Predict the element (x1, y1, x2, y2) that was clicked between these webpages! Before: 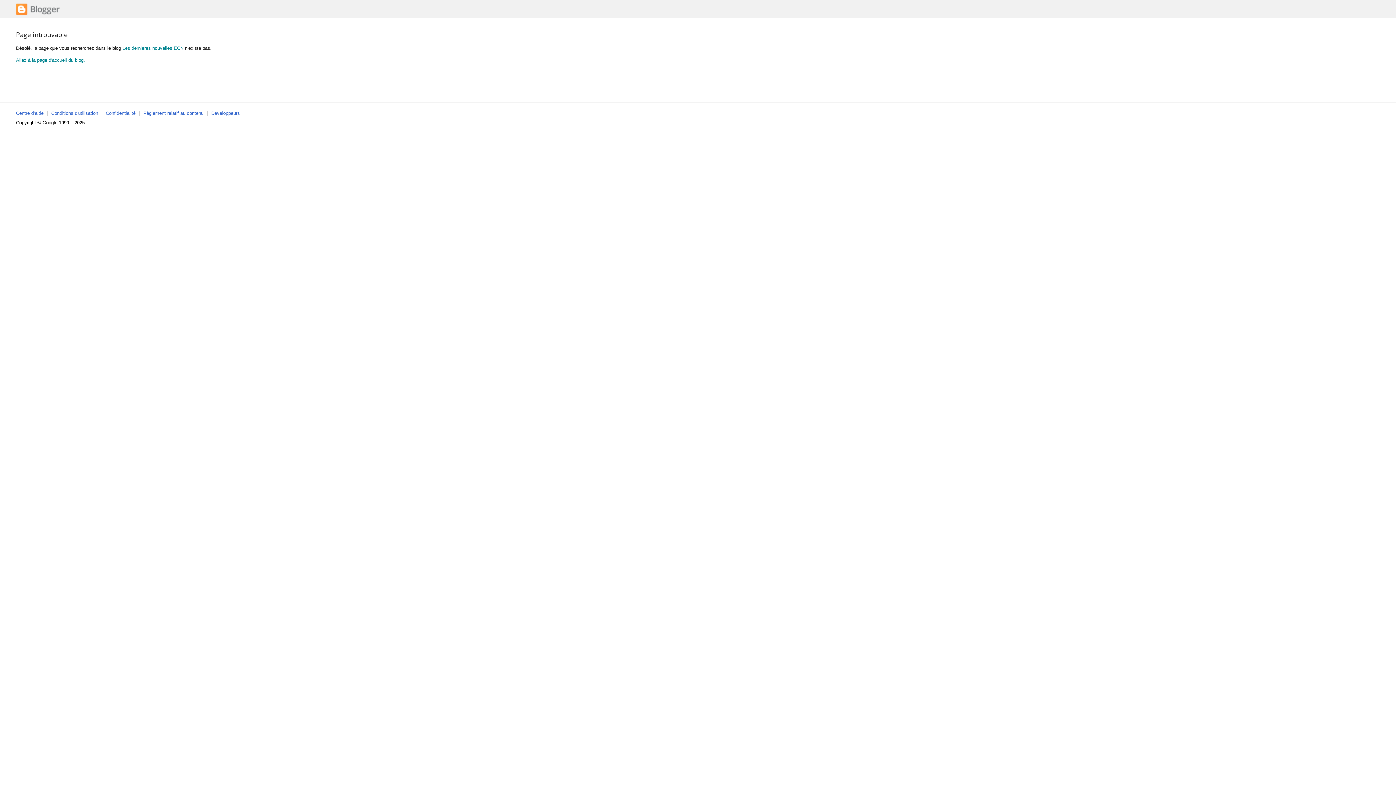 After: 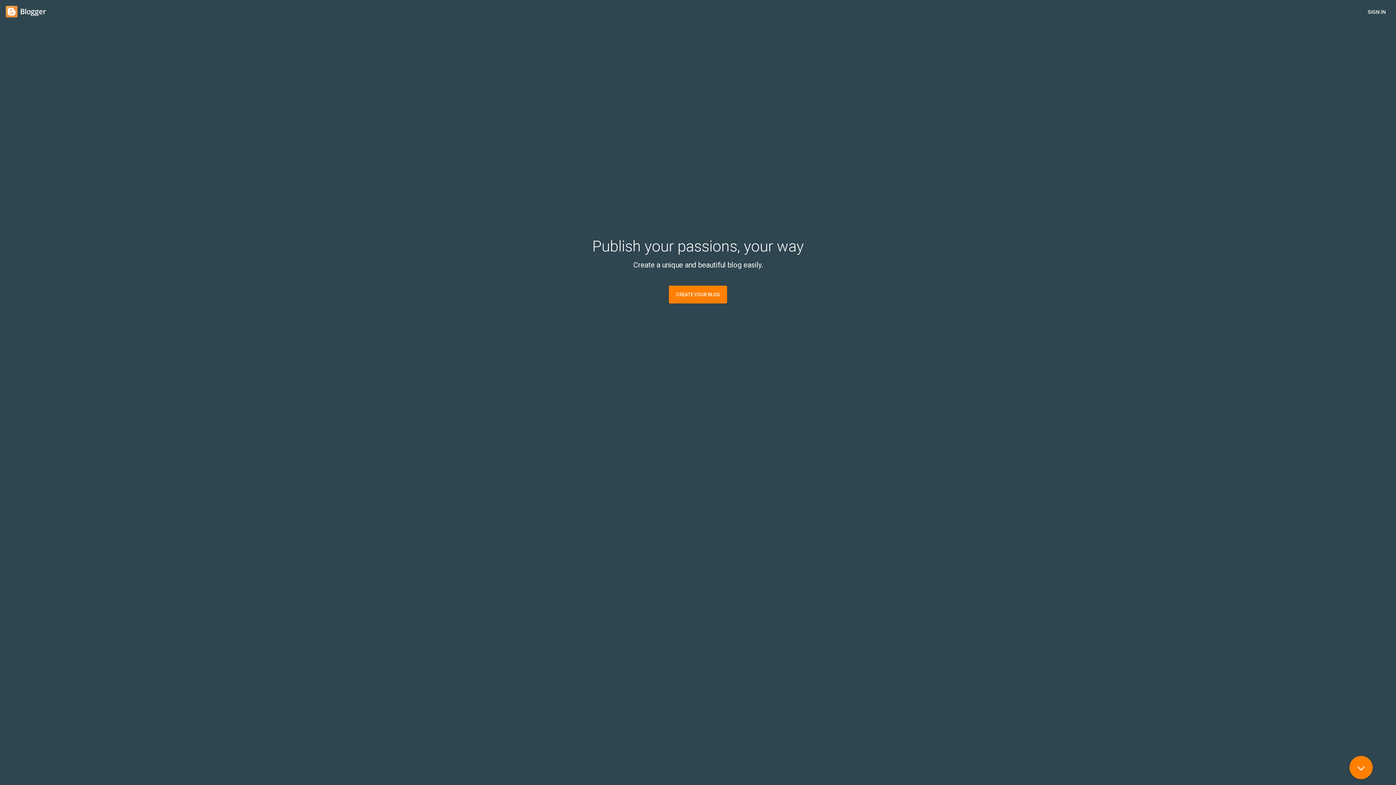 Action: bbox: (16, 11, 59, 16)